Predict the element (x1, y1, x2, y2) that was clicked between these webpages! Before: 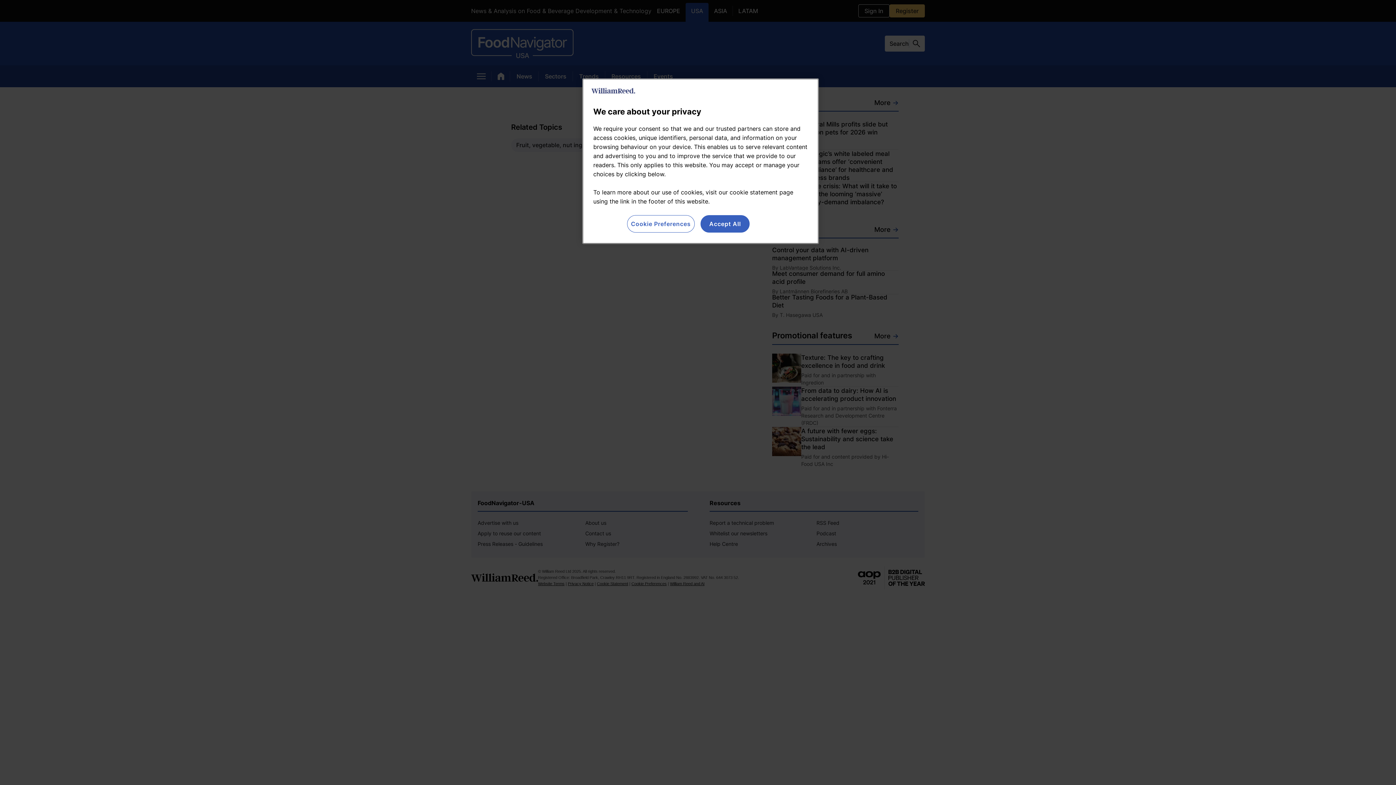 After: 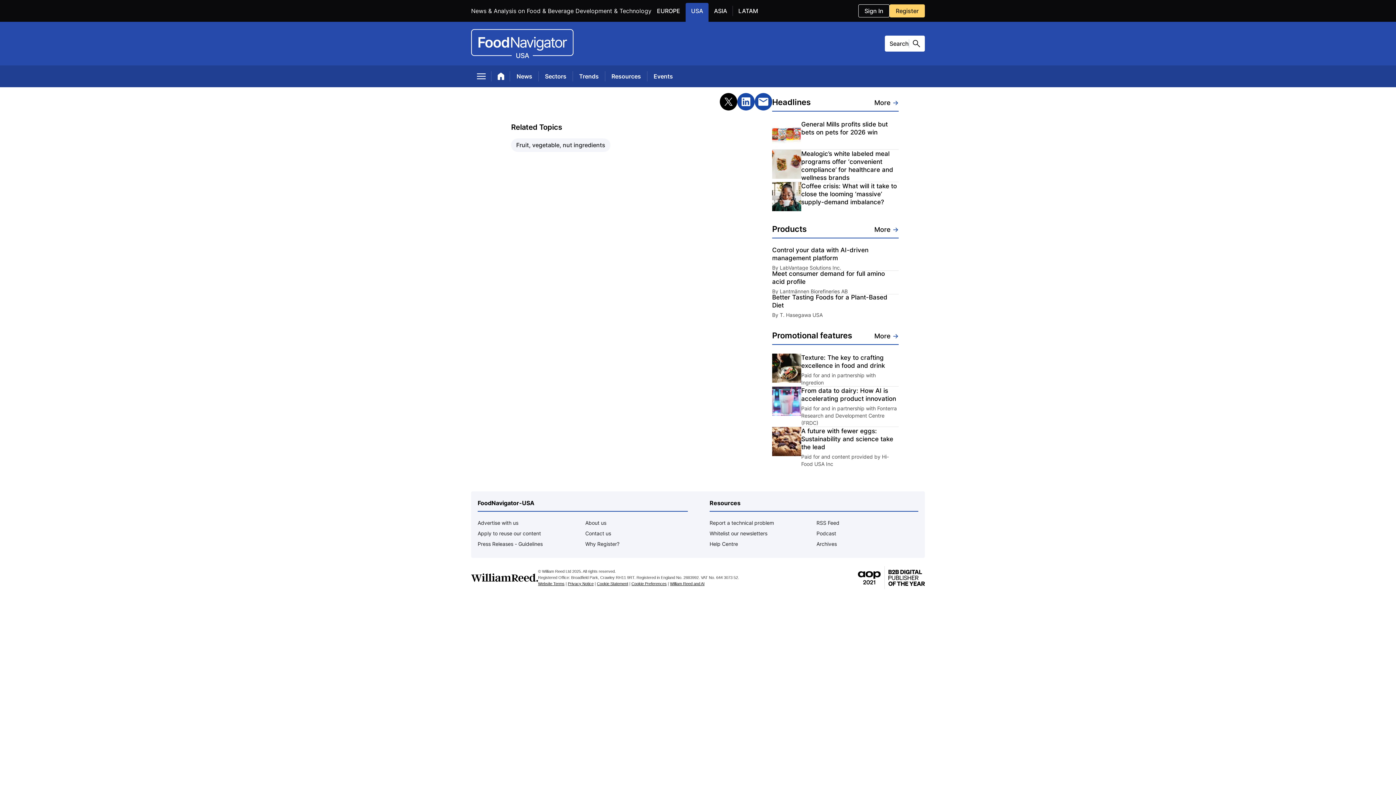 Action: label: Accept All bbox: (700, 215, 749, 232)